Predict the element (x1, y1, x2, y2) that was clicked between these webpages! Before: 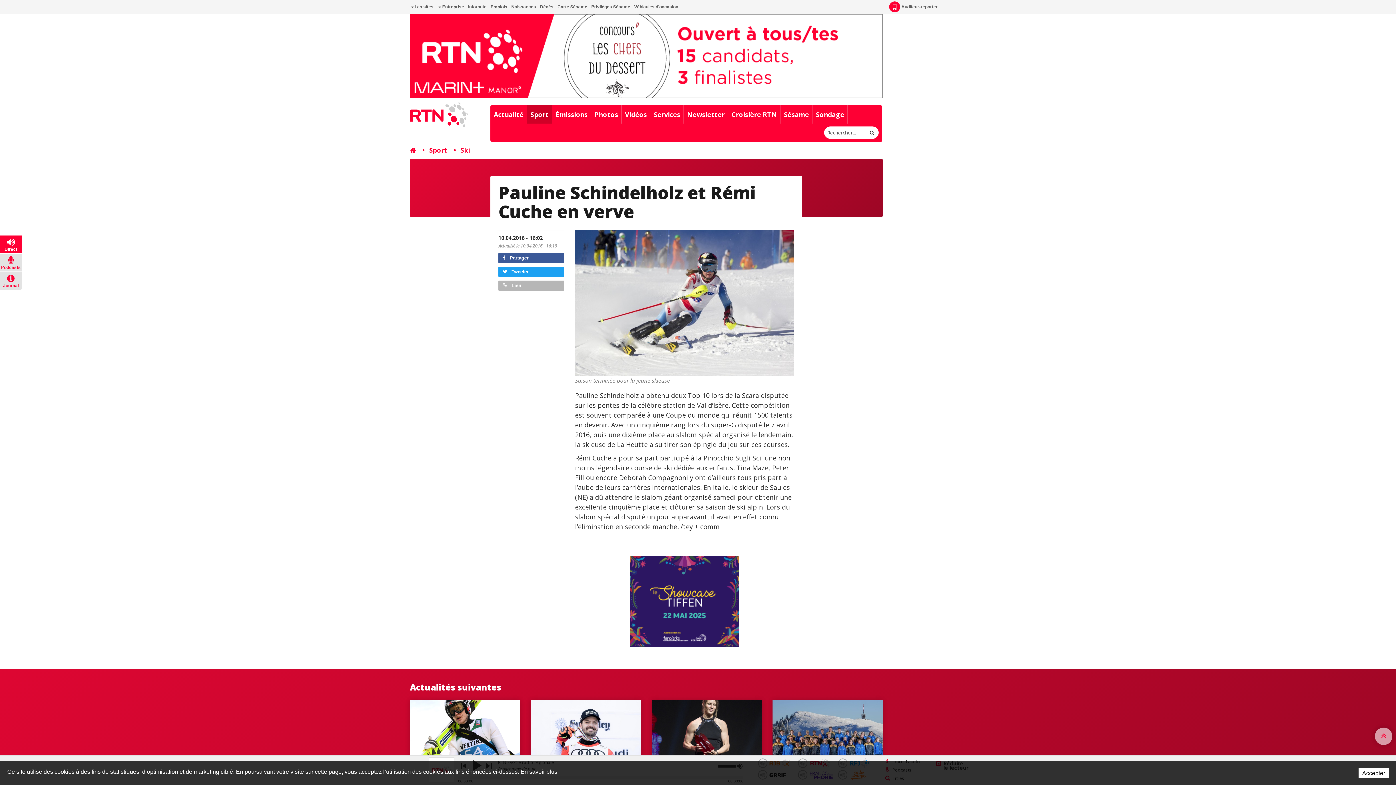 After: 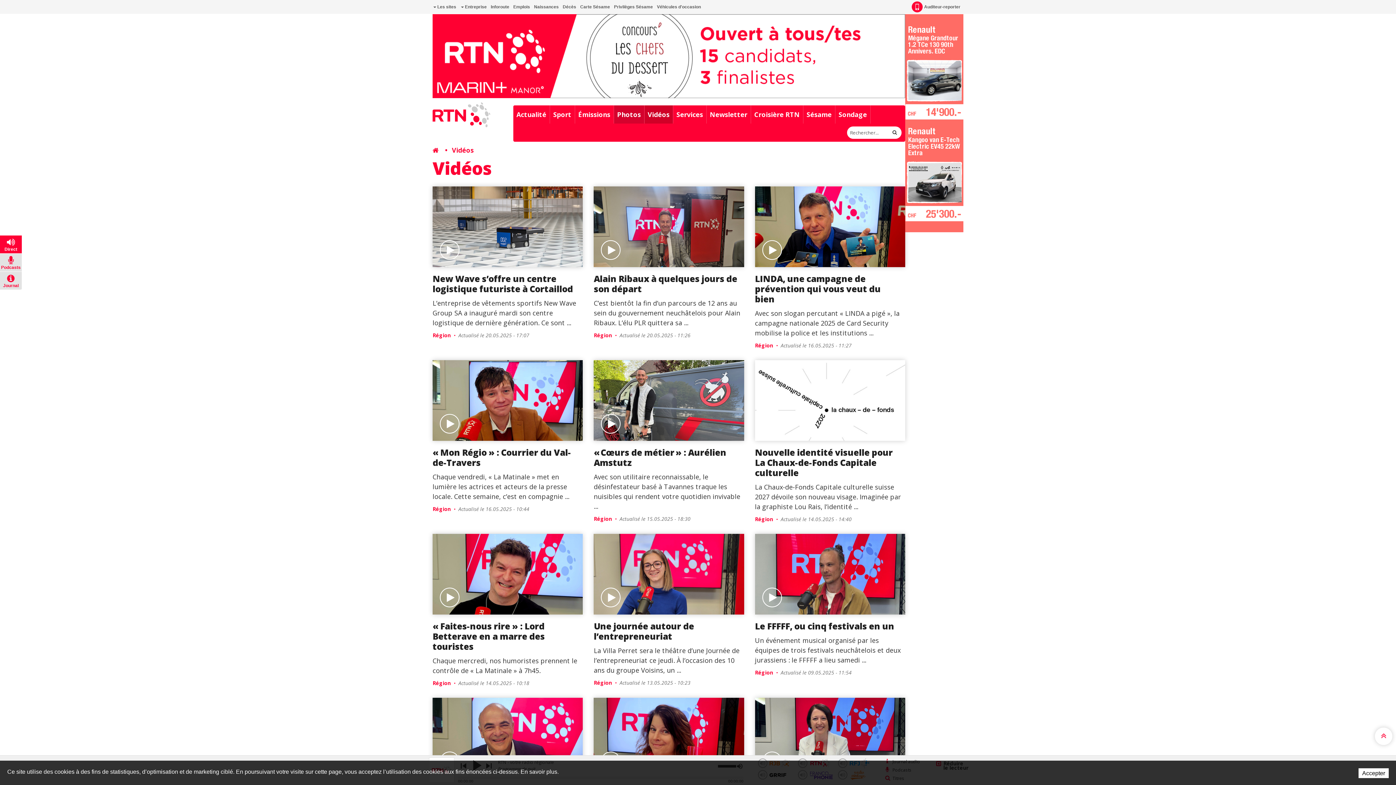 Action: bbox: (621, 105, 650, 123) label: Vidéos